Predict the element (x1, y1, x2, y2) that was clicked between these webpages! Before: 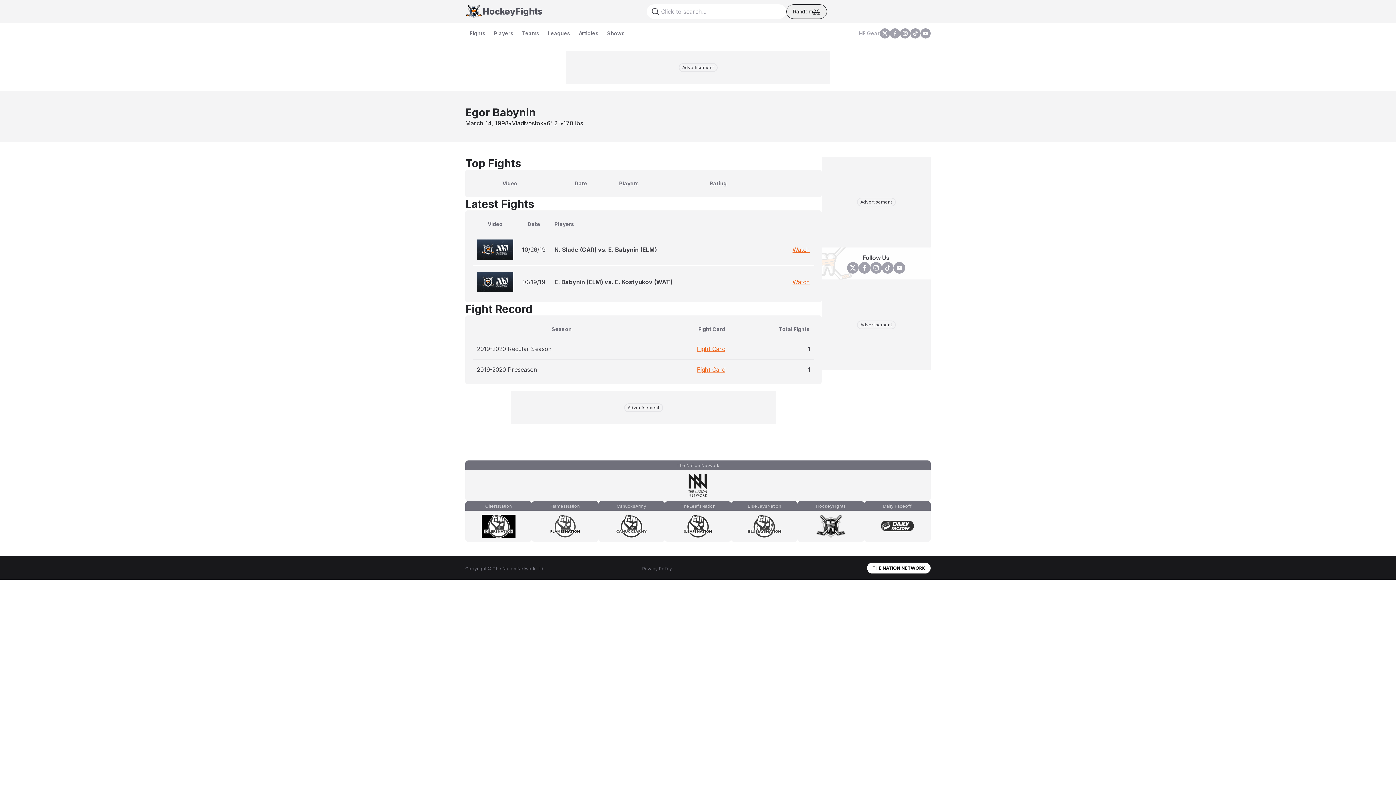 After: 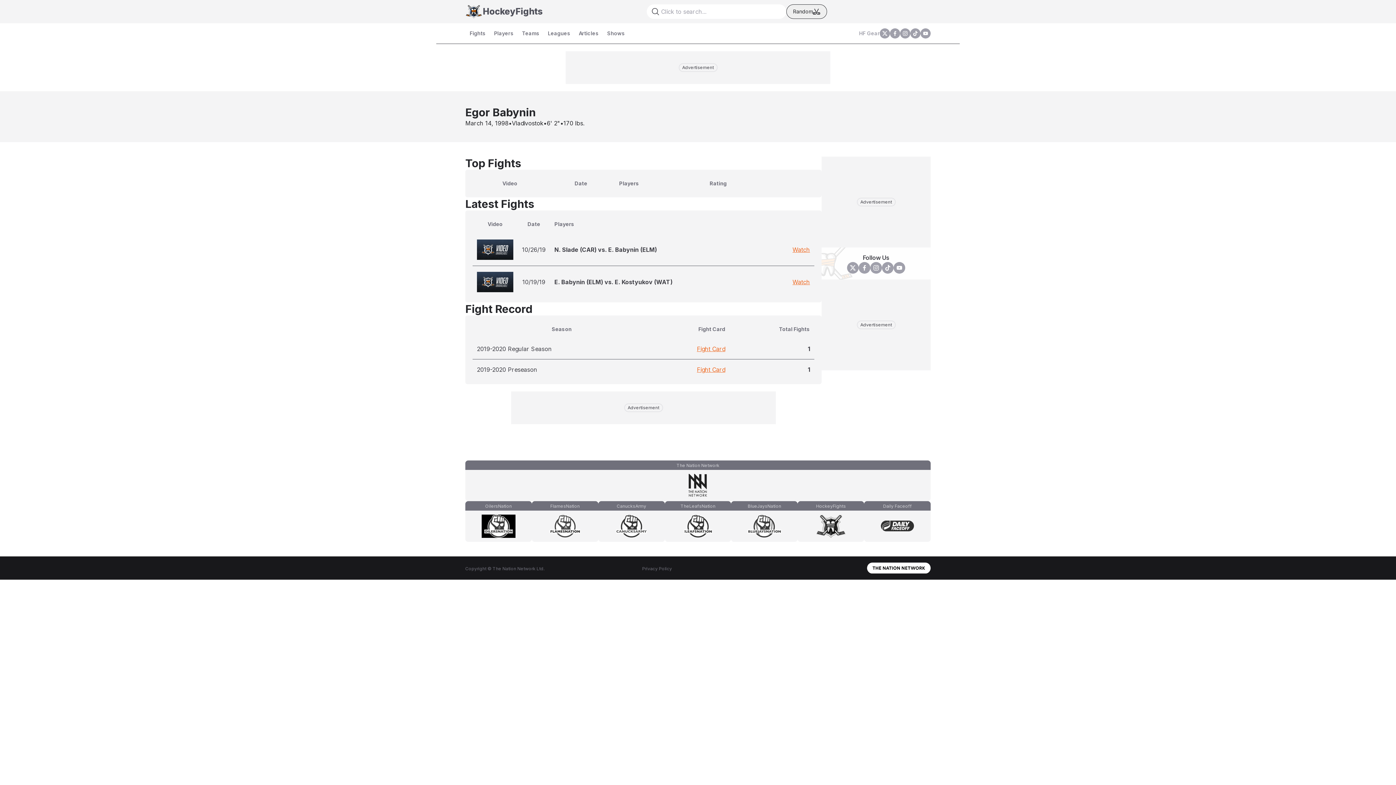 Action: bbox: (548, 514, 582, 538)